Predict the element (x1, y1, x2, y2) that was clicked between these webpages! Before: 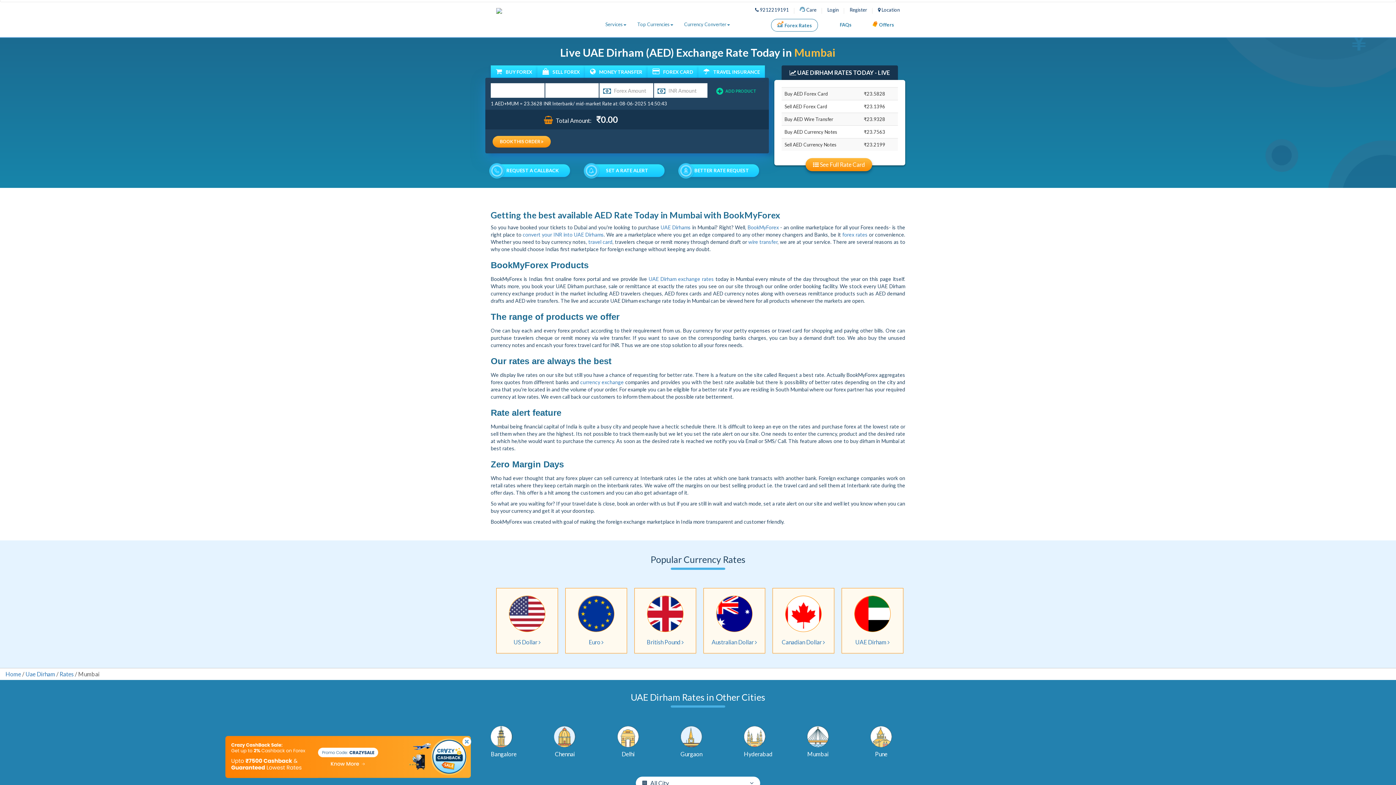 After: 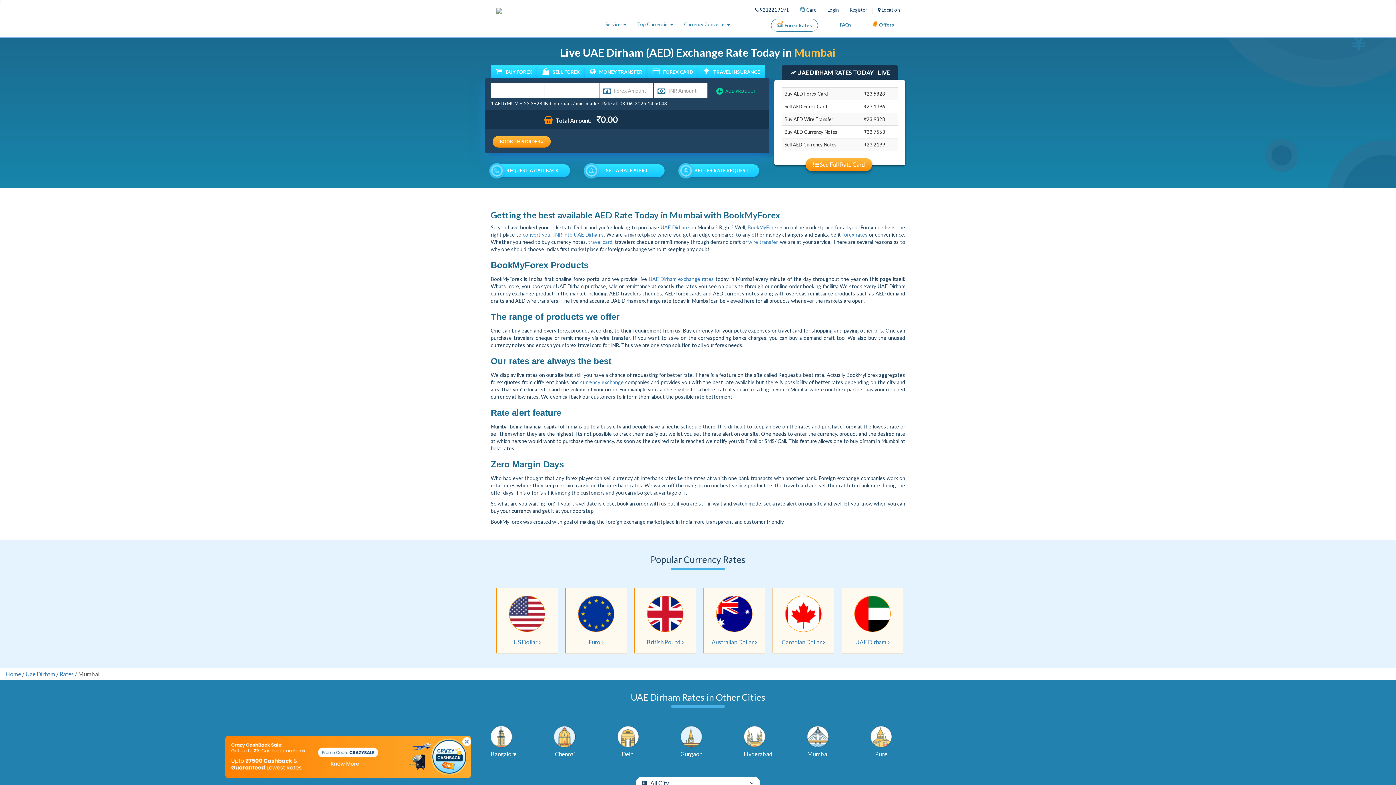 Action: label: Register bbox: (849, 4, 867, 15)